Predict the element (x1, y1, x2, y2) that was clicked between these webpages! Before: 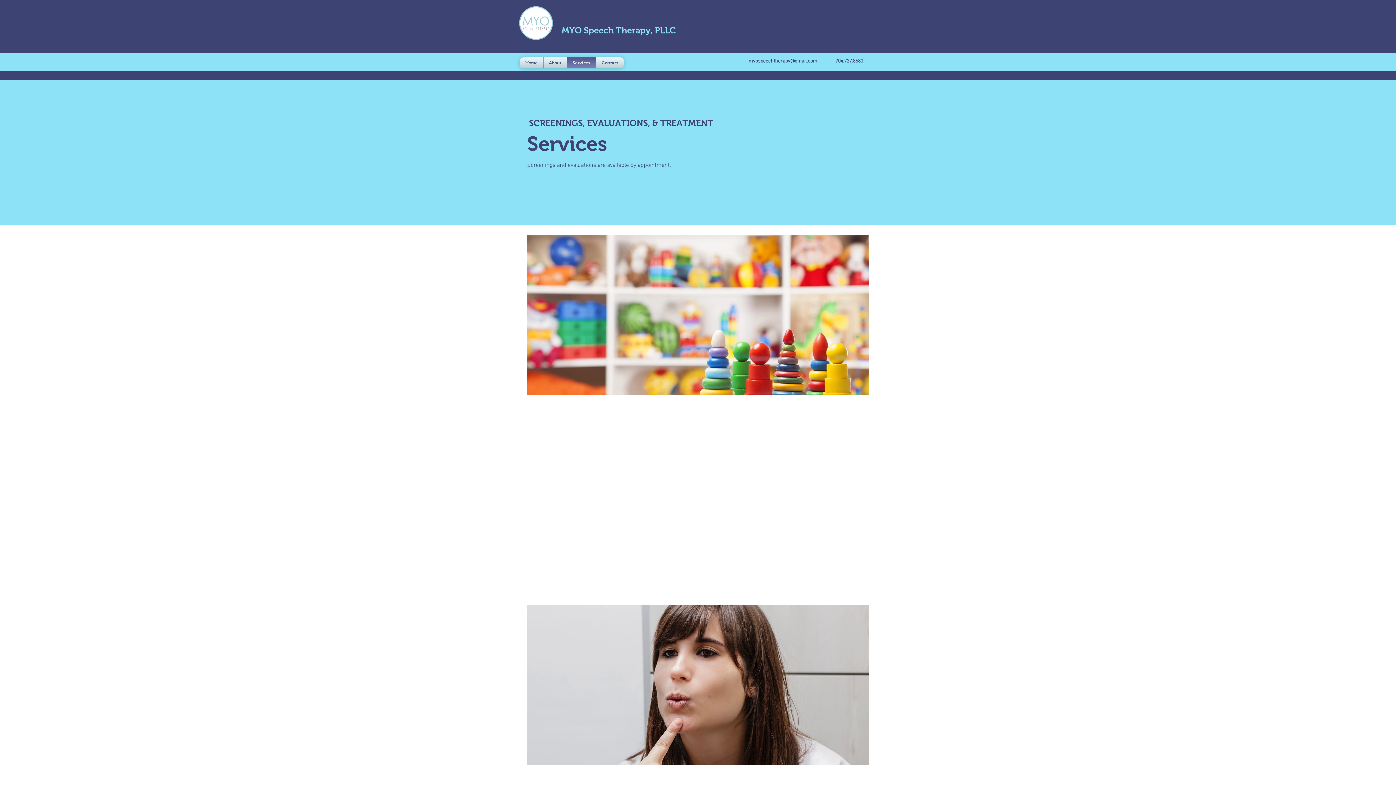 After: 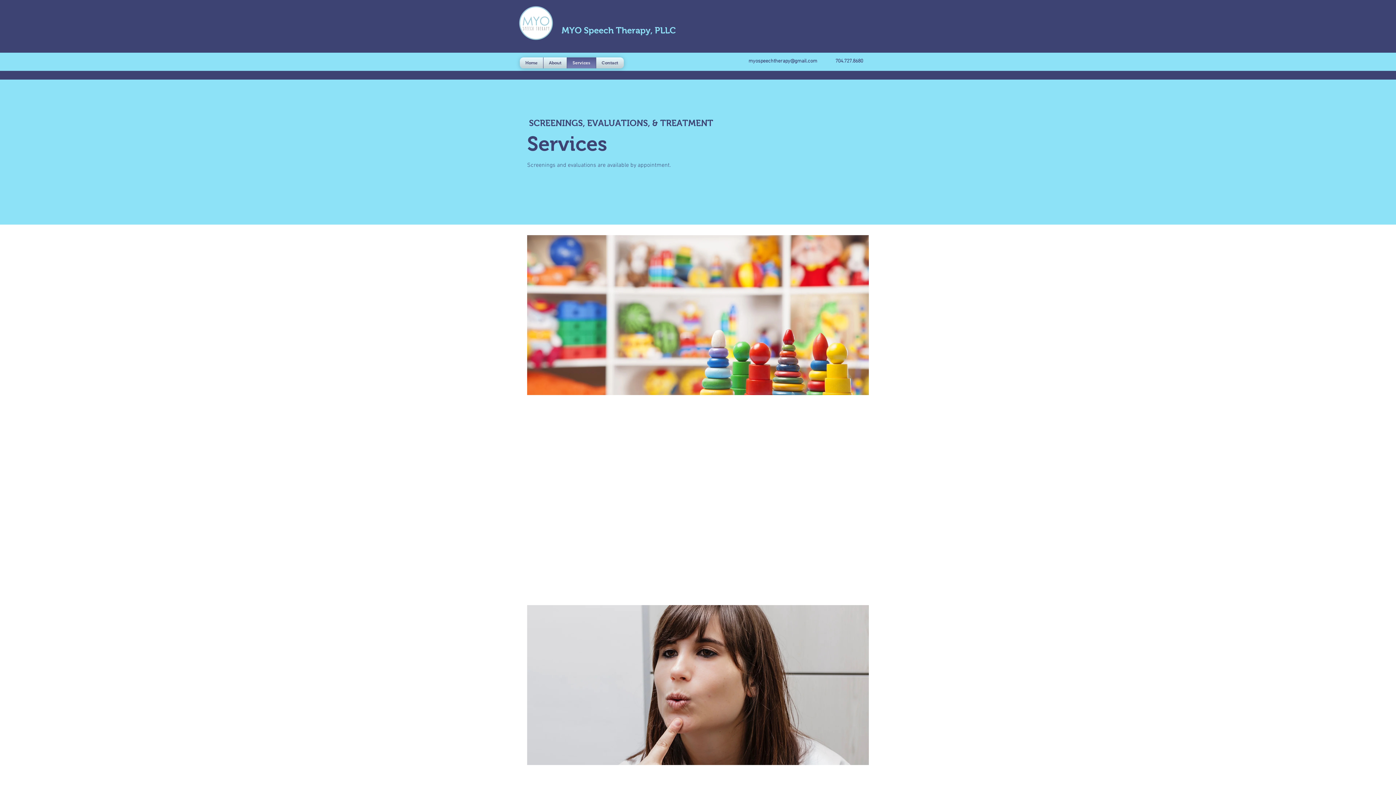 Action: label: Facebook Social Icon bbox: (813, 21, 832, 39)